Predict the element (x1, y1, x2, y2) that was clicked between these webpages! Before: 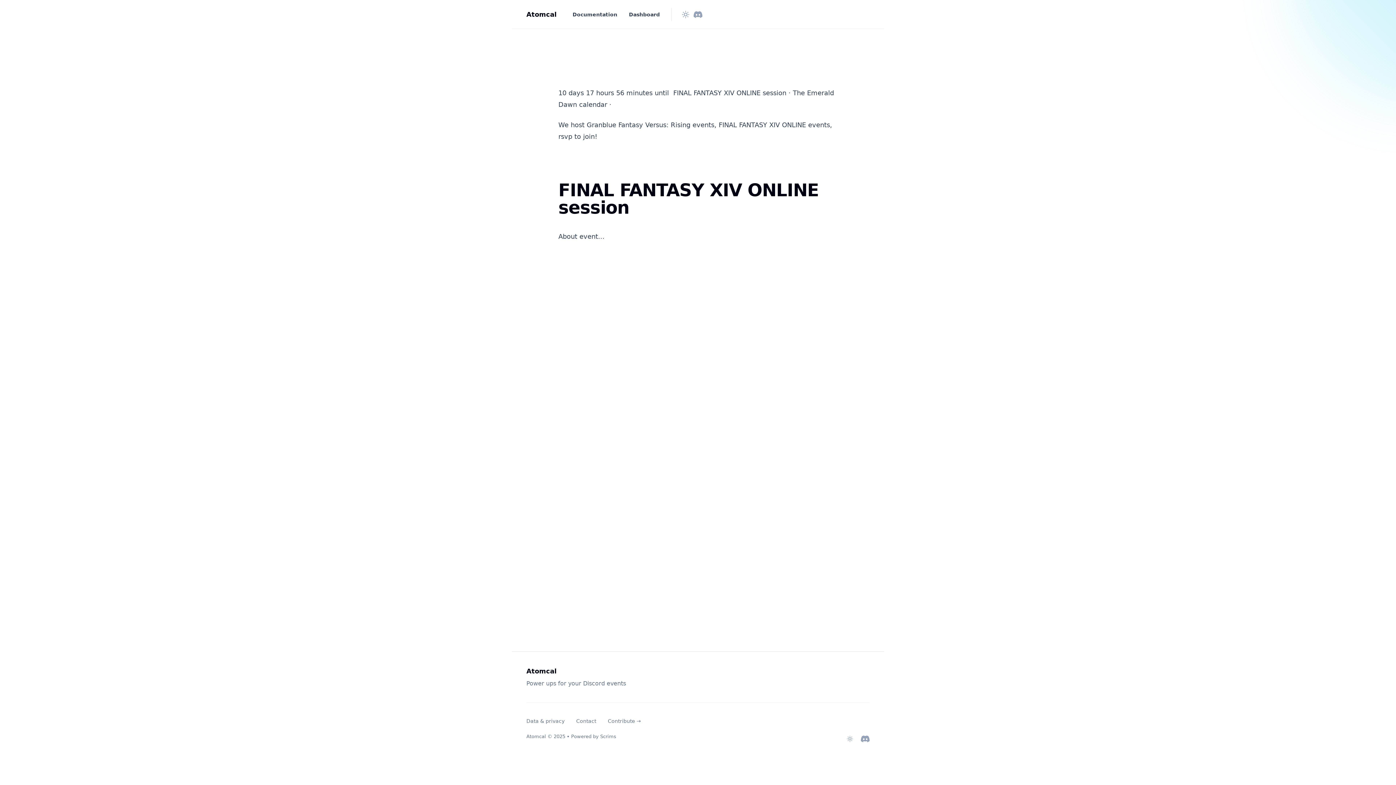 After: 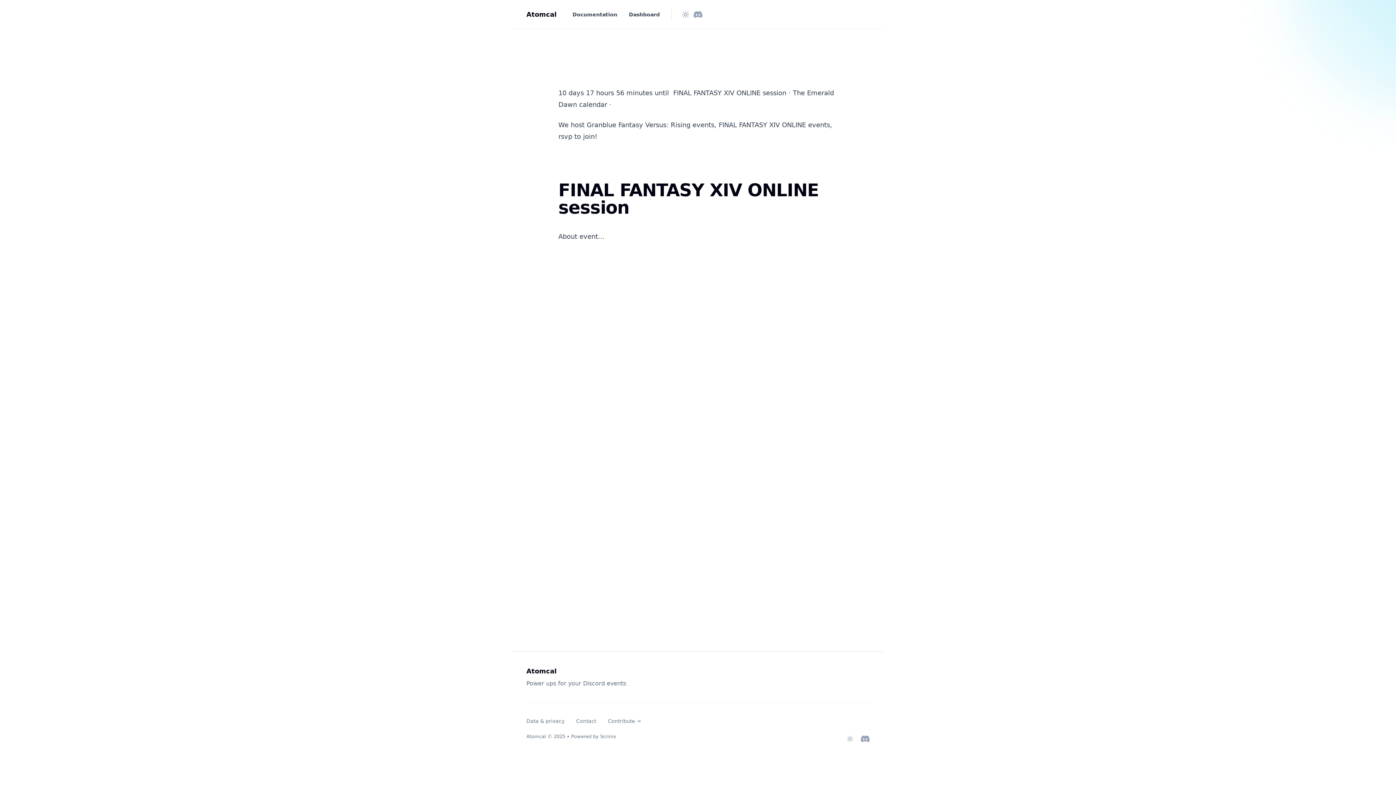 Action: label: Discord bbox: (693, 10, 702, 18)